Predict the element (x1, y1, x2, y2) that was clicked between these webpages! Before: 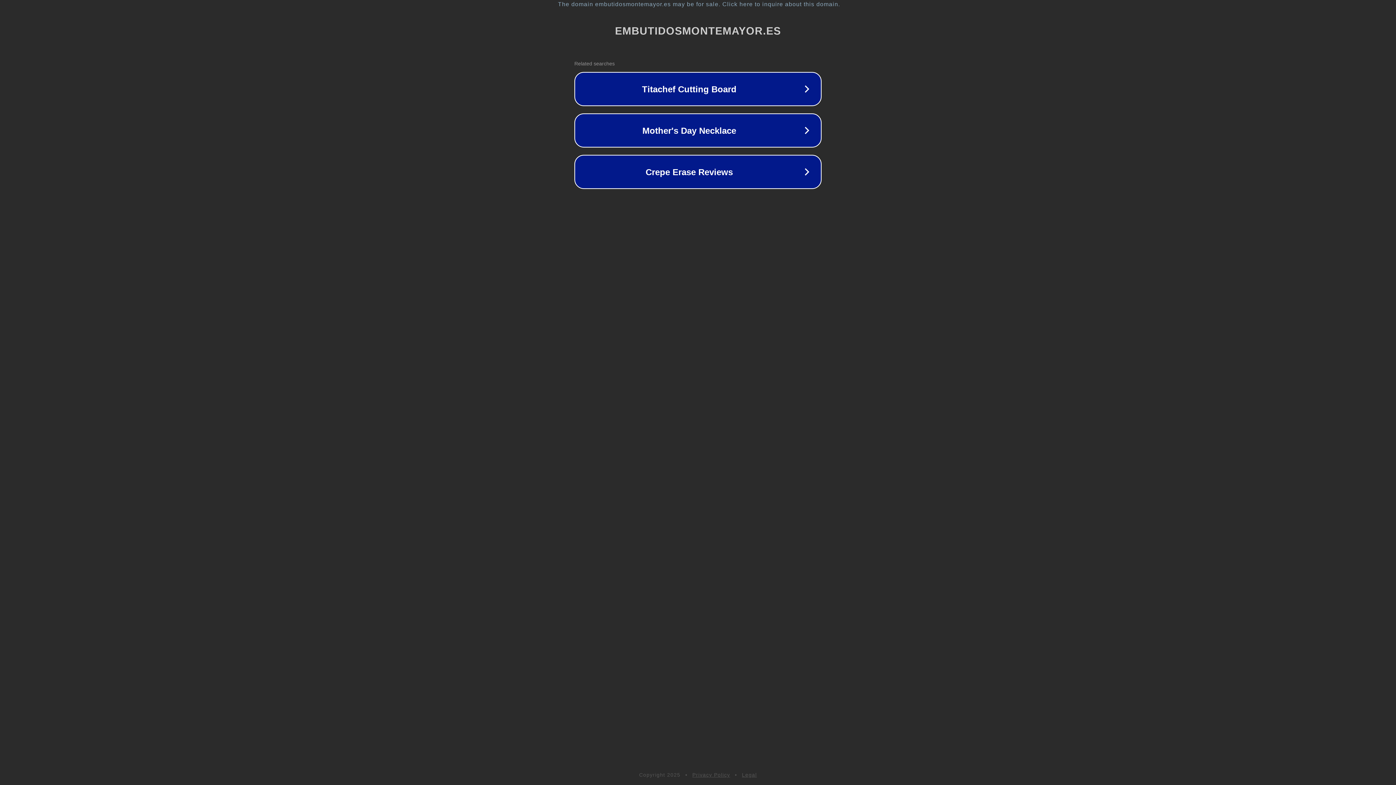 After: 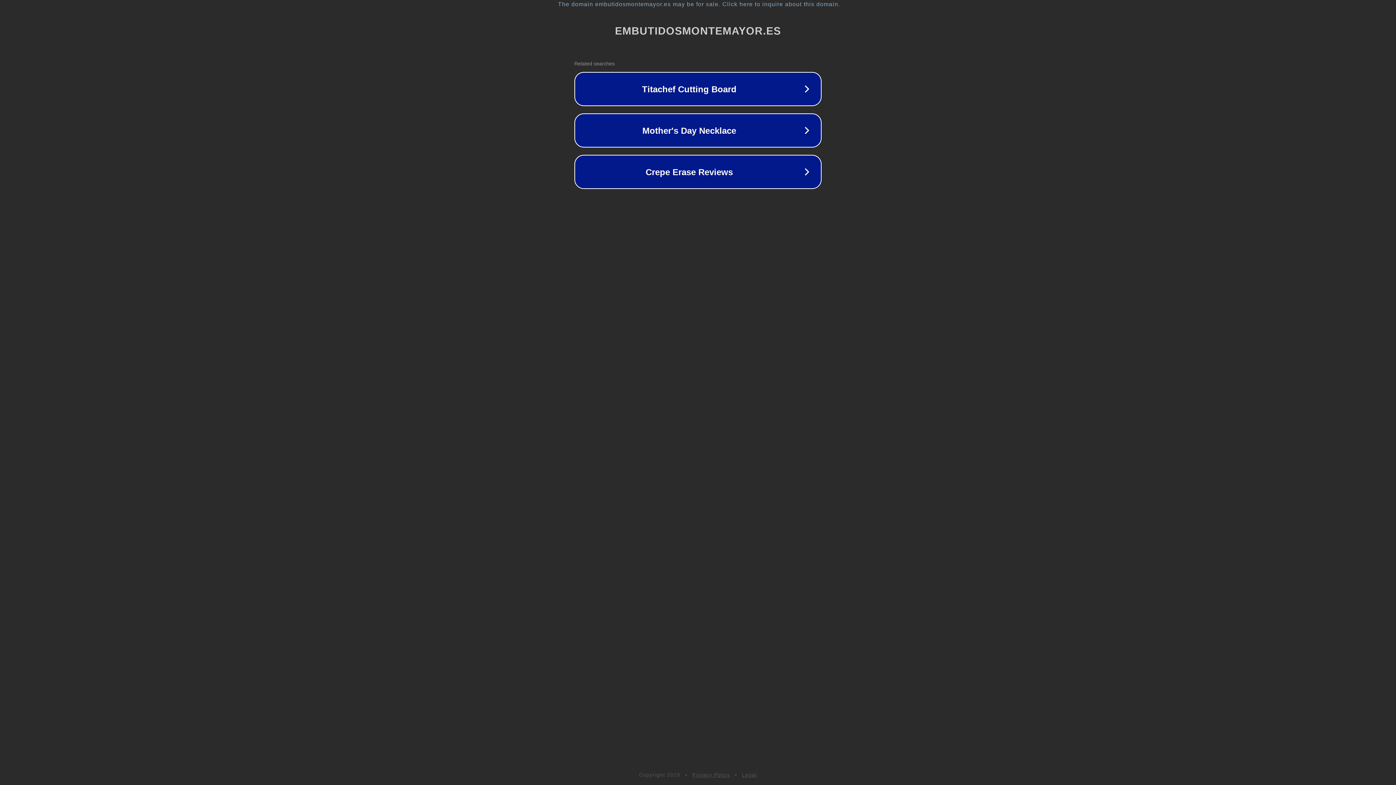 Action: label: Privacy Policy bbox: (692, 772, 730, 778)